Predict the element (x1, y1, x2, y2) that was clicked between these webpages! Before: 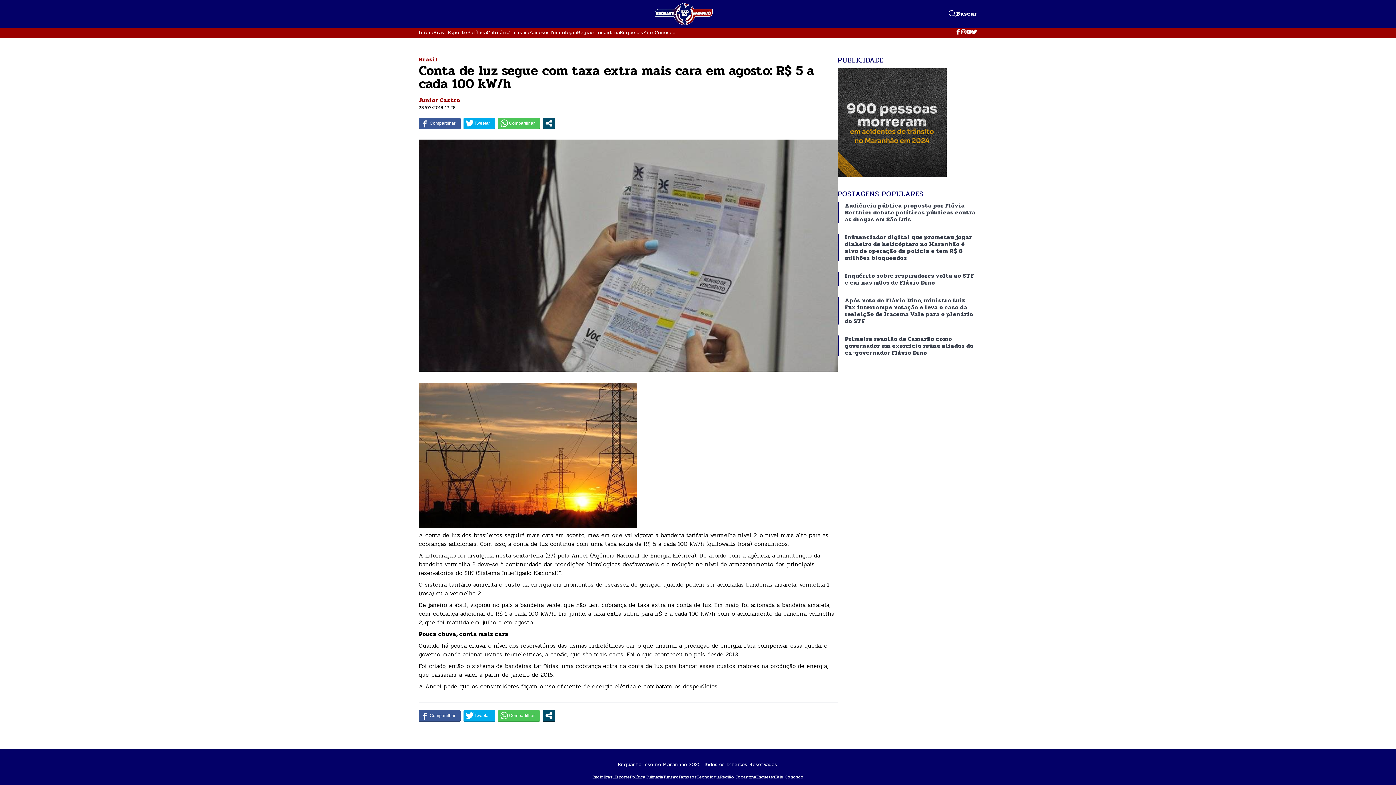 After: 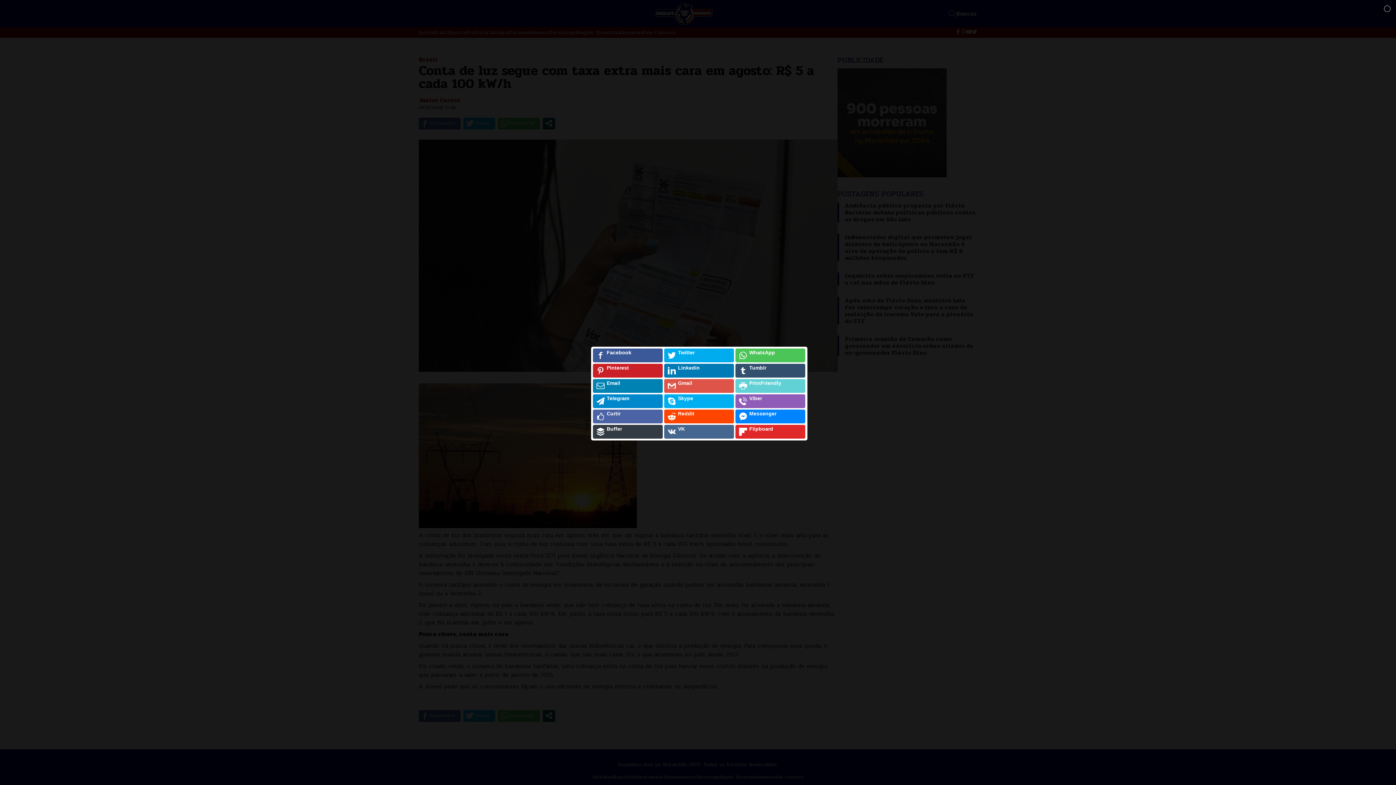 Action: bbox: (542, 710, 555, 721)